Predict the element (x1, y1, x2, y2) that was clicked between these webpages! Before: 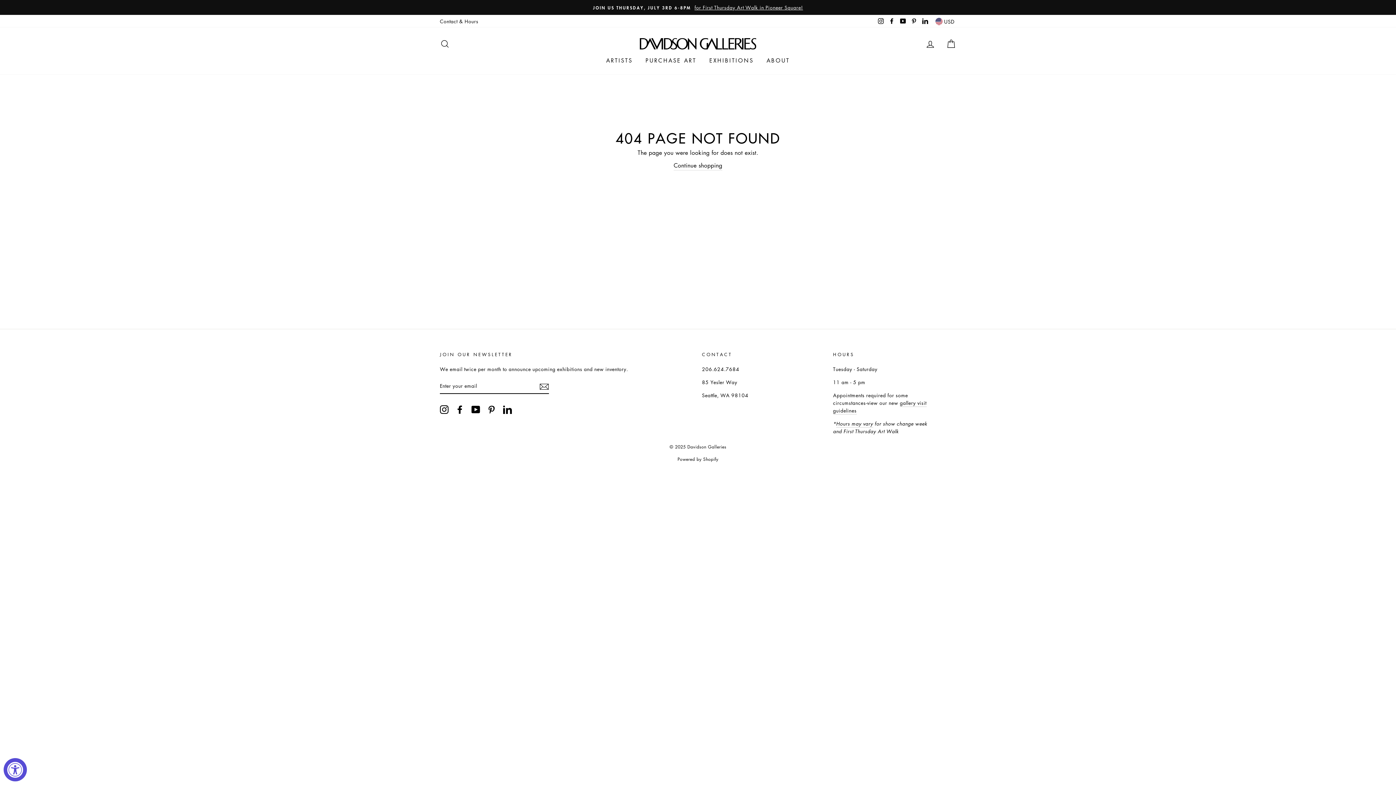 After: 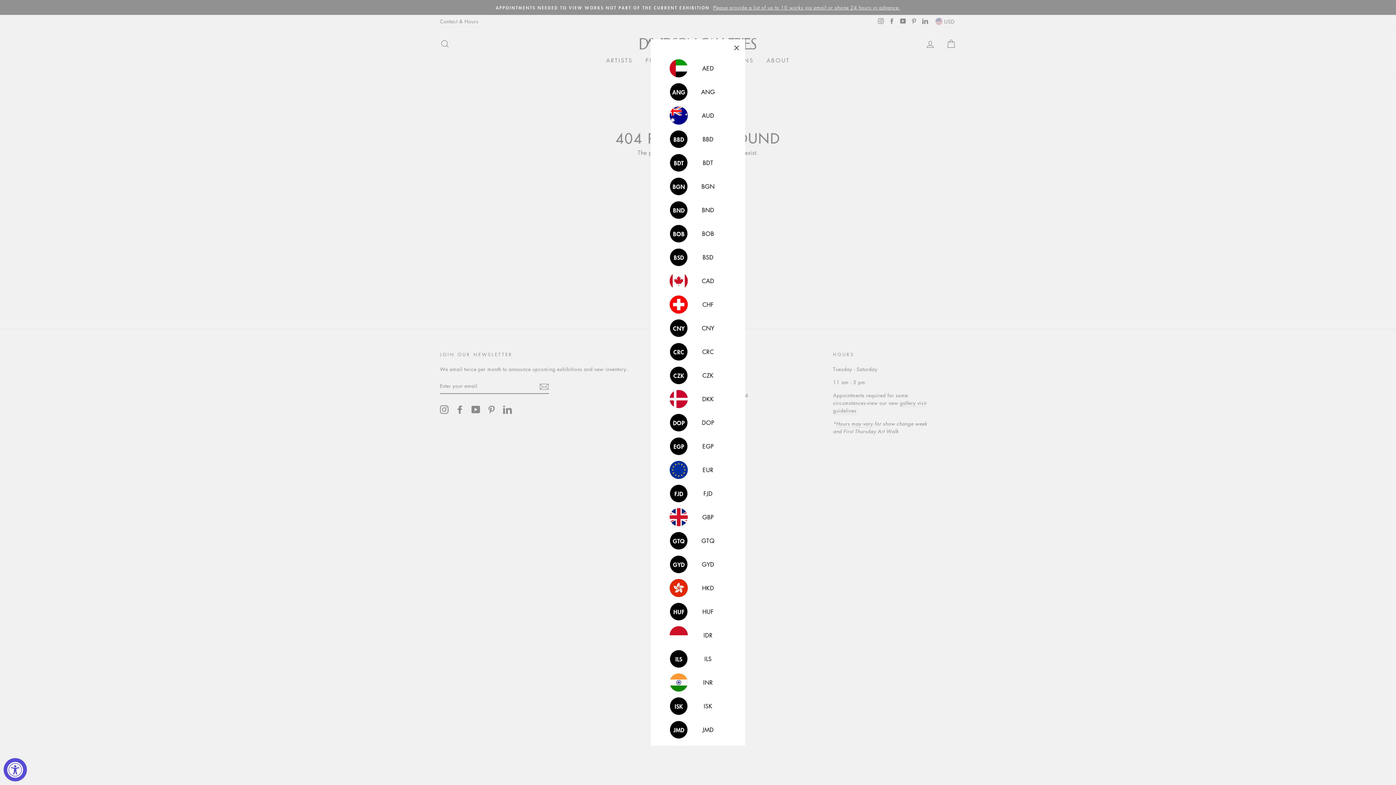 Action: label:  USD bbox: (935, 16, 954, 25)